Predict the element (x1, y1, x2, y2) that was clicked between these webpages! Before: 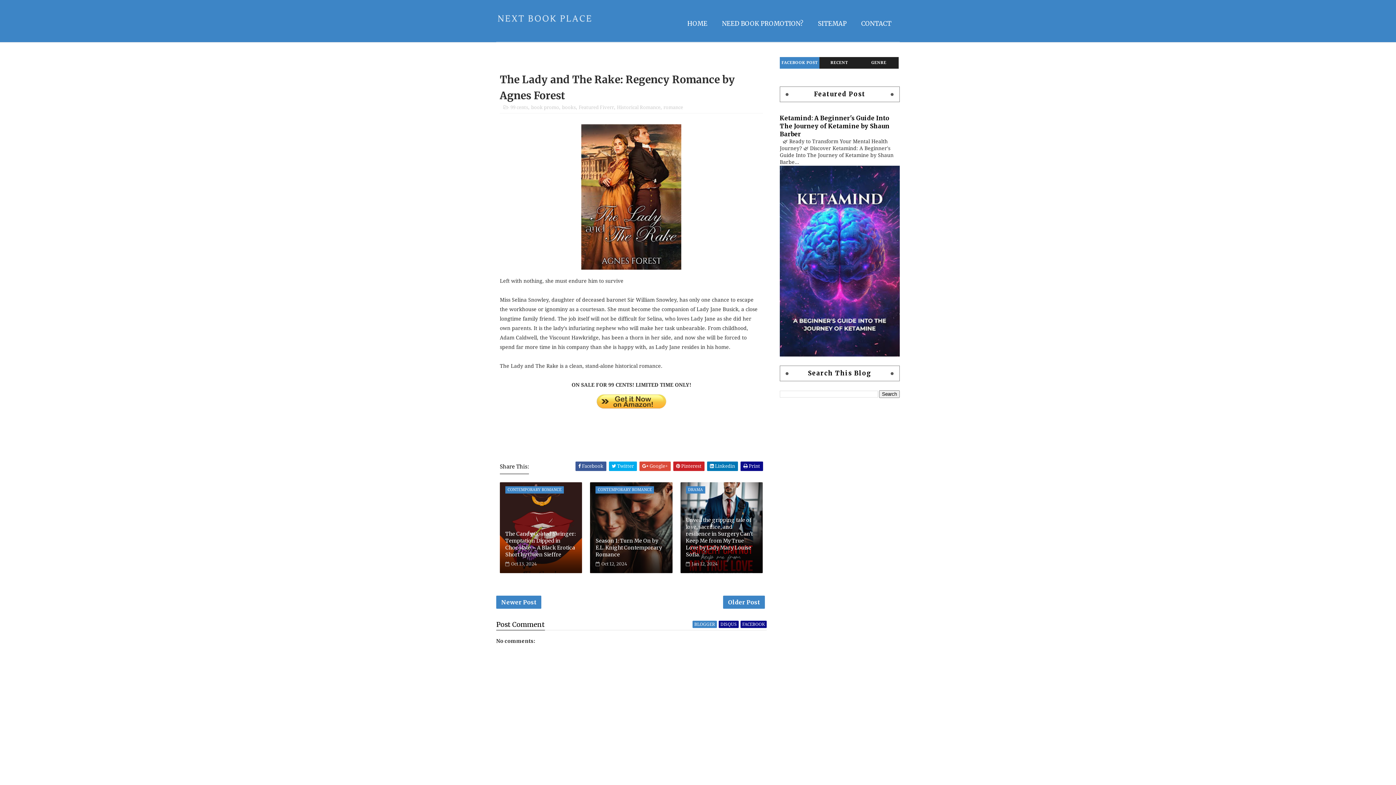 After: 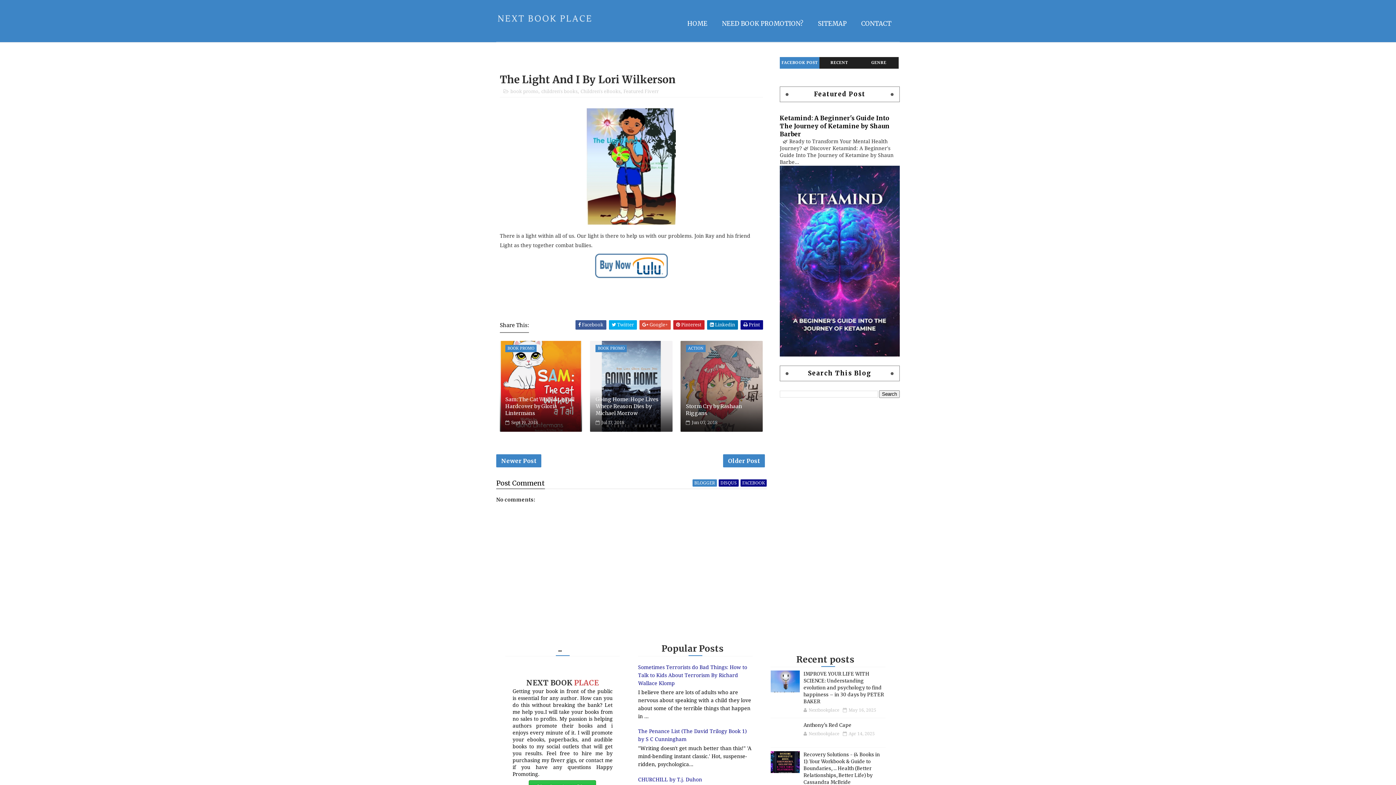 Action: bbox: (496, 596, 541, 609) label: Newer Post